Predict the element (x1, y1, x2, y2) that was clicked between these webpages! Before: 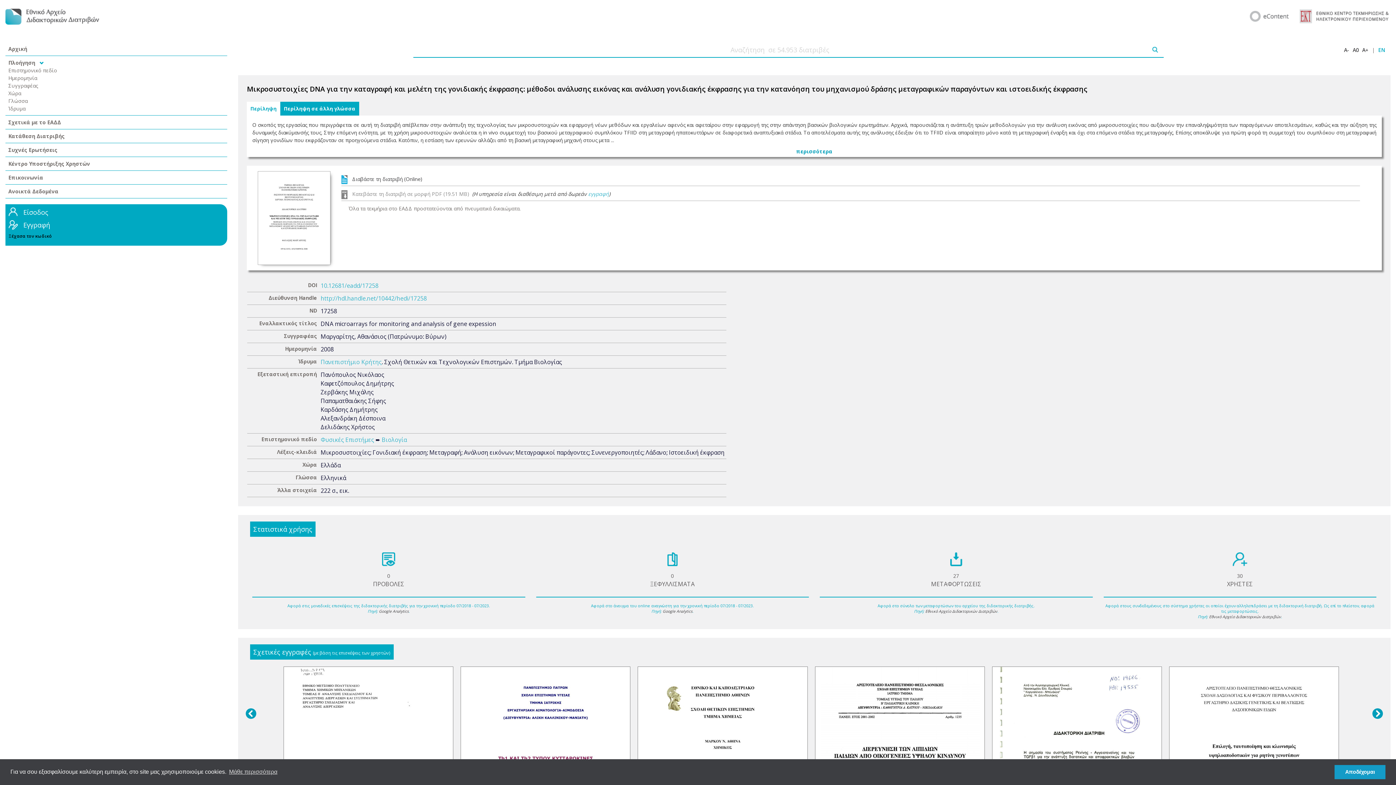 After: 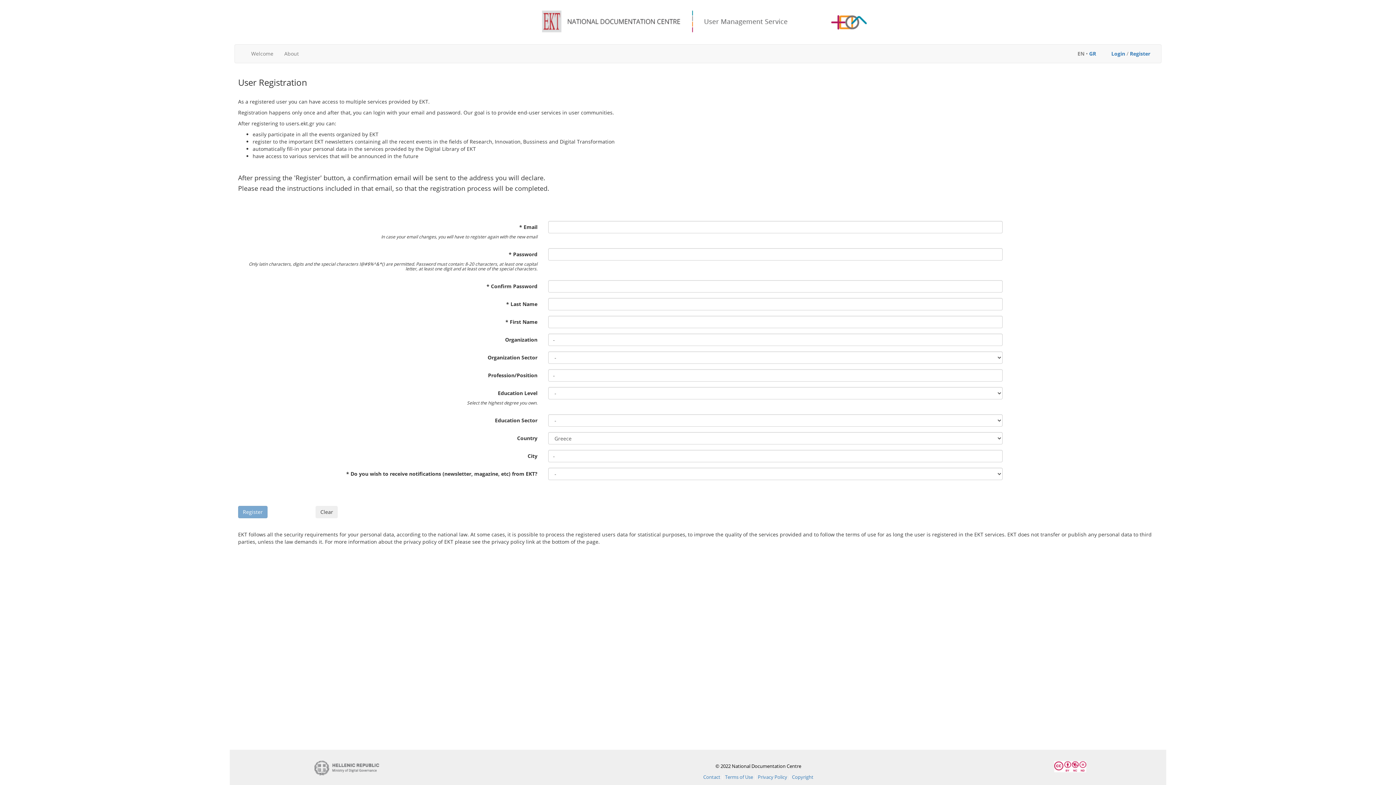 Action: label: Εγγραφή bbox: (23, 220, 50, 229)